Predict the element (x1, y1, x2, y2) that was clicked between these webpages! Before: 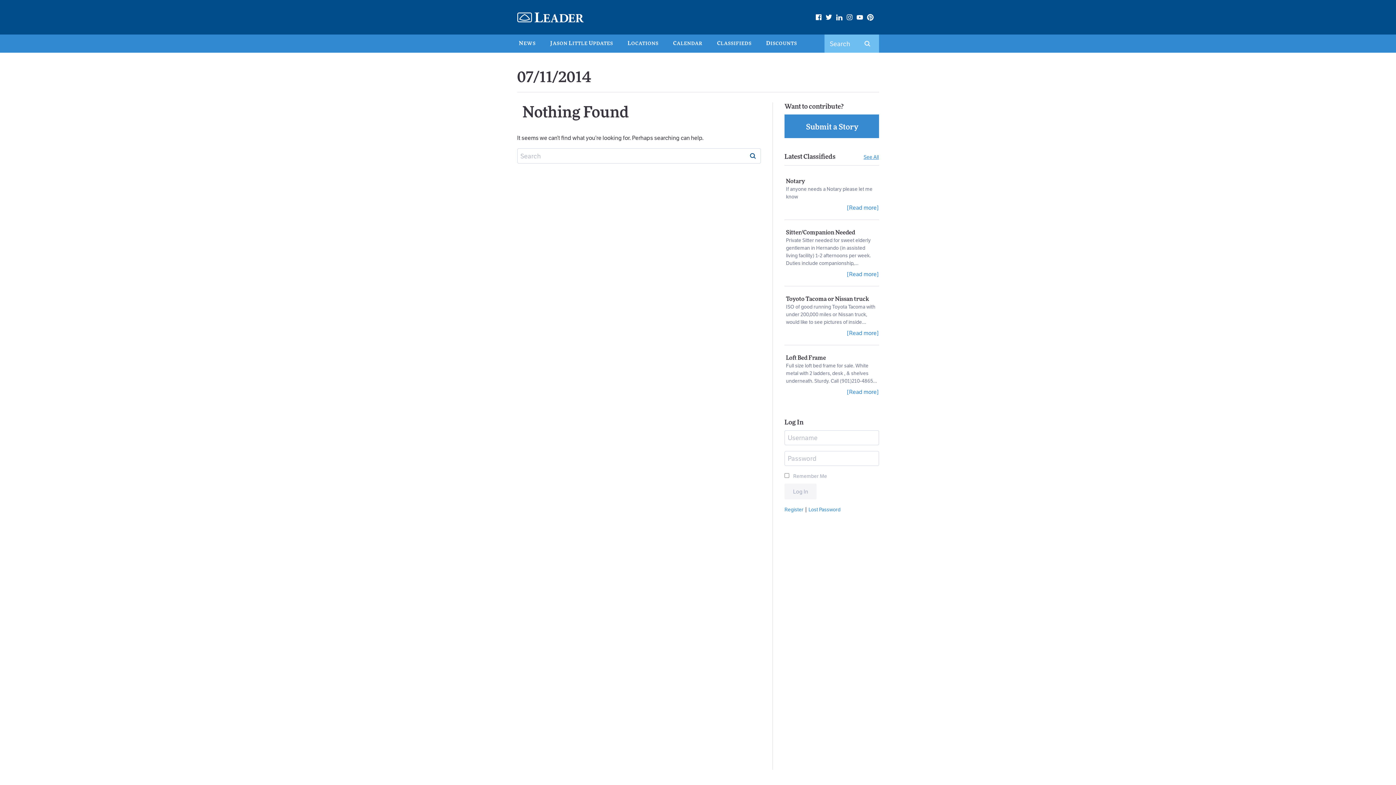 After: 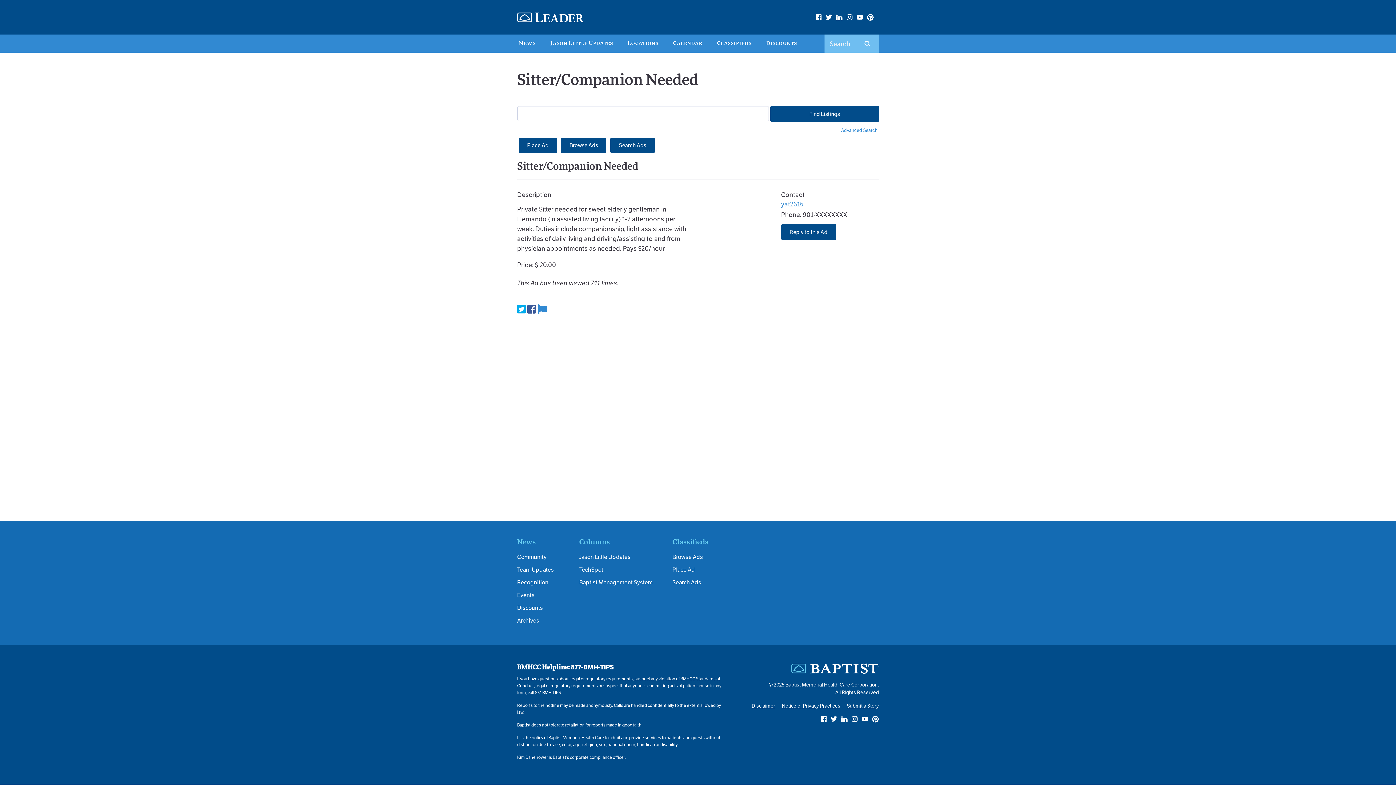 Action: label: Sitter/Companion Needed bbox: (786, 229, 855, 235)